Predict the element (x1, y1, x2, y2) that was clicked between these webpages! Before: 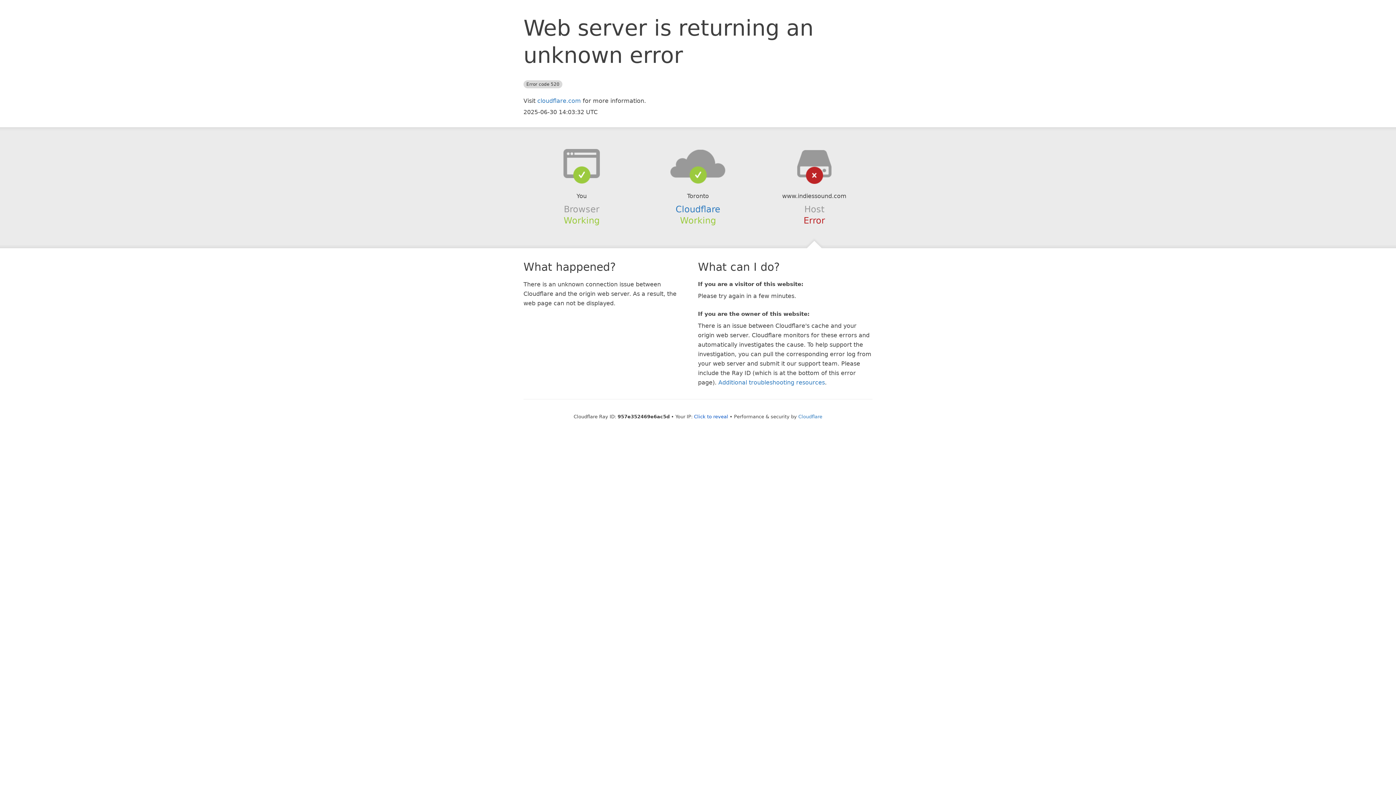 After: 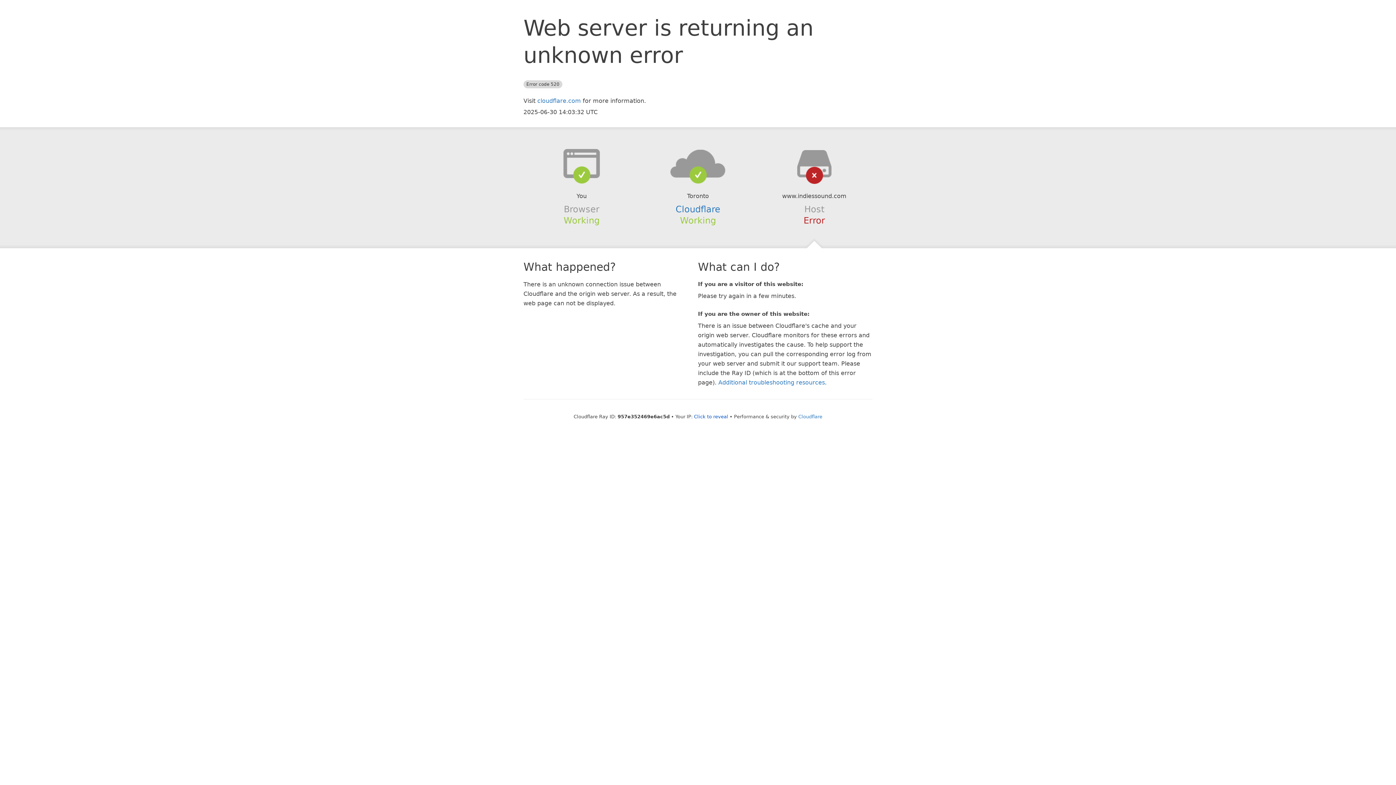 Action: bbox: (639, 148, 756, 178)